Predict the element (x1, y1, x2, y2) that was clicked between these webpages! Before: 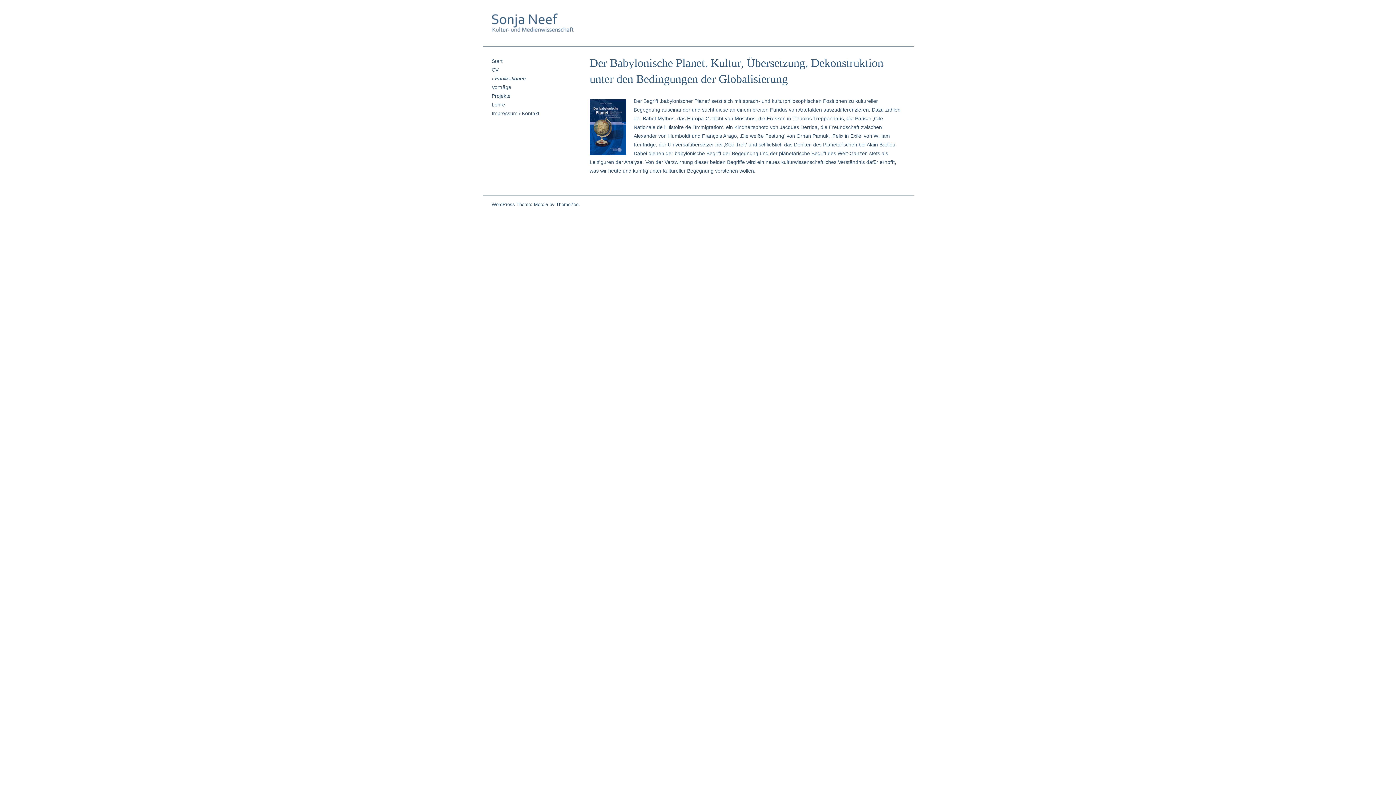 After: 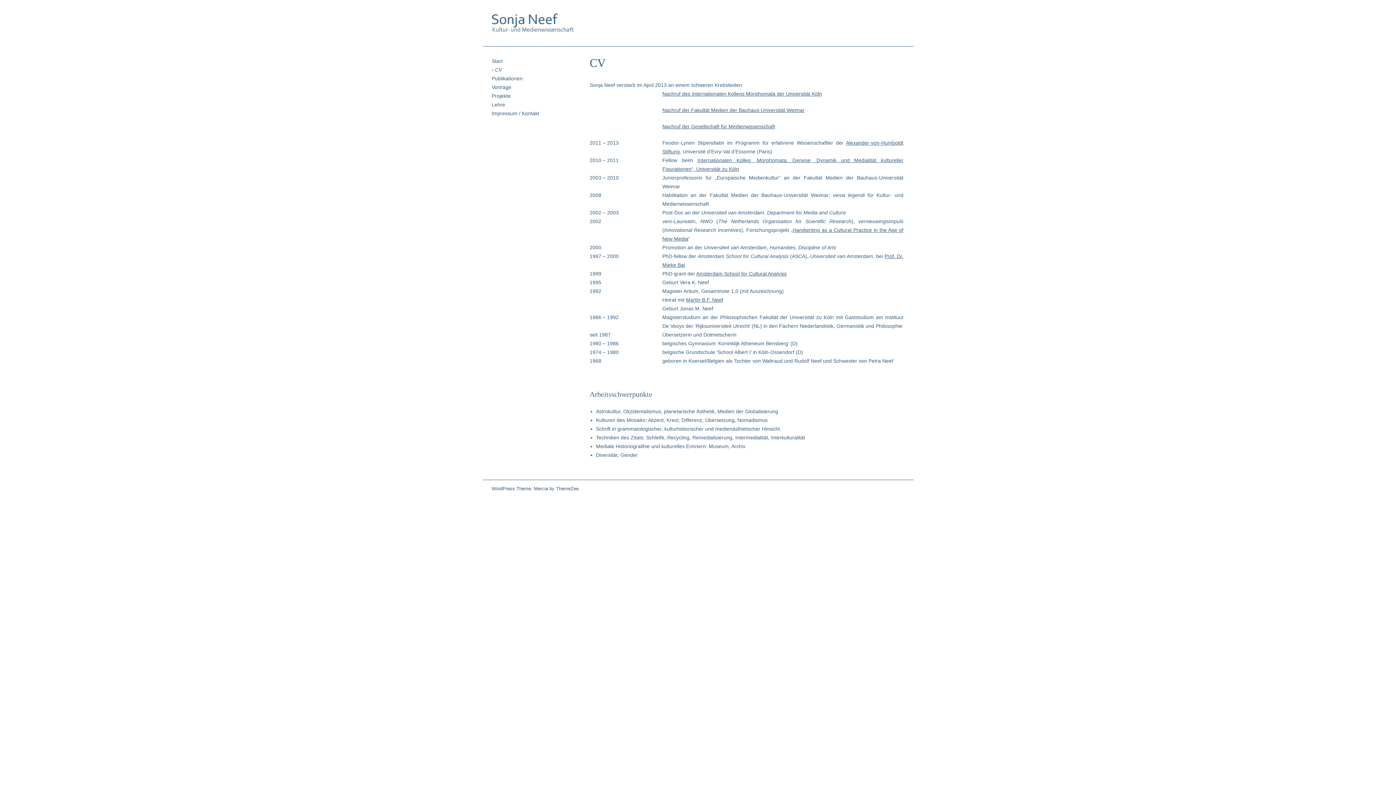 Action: bbox: (491, 66, 498, 72) label: CV